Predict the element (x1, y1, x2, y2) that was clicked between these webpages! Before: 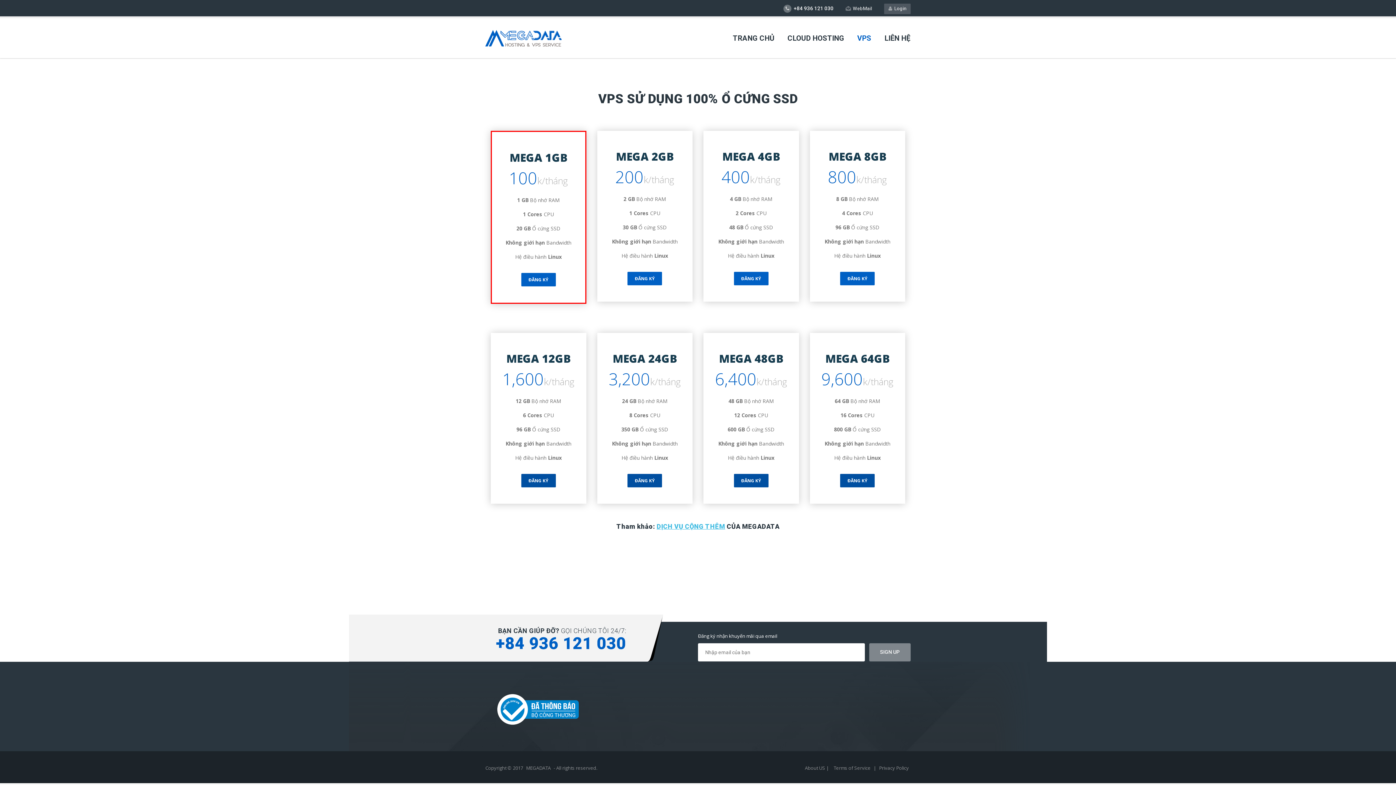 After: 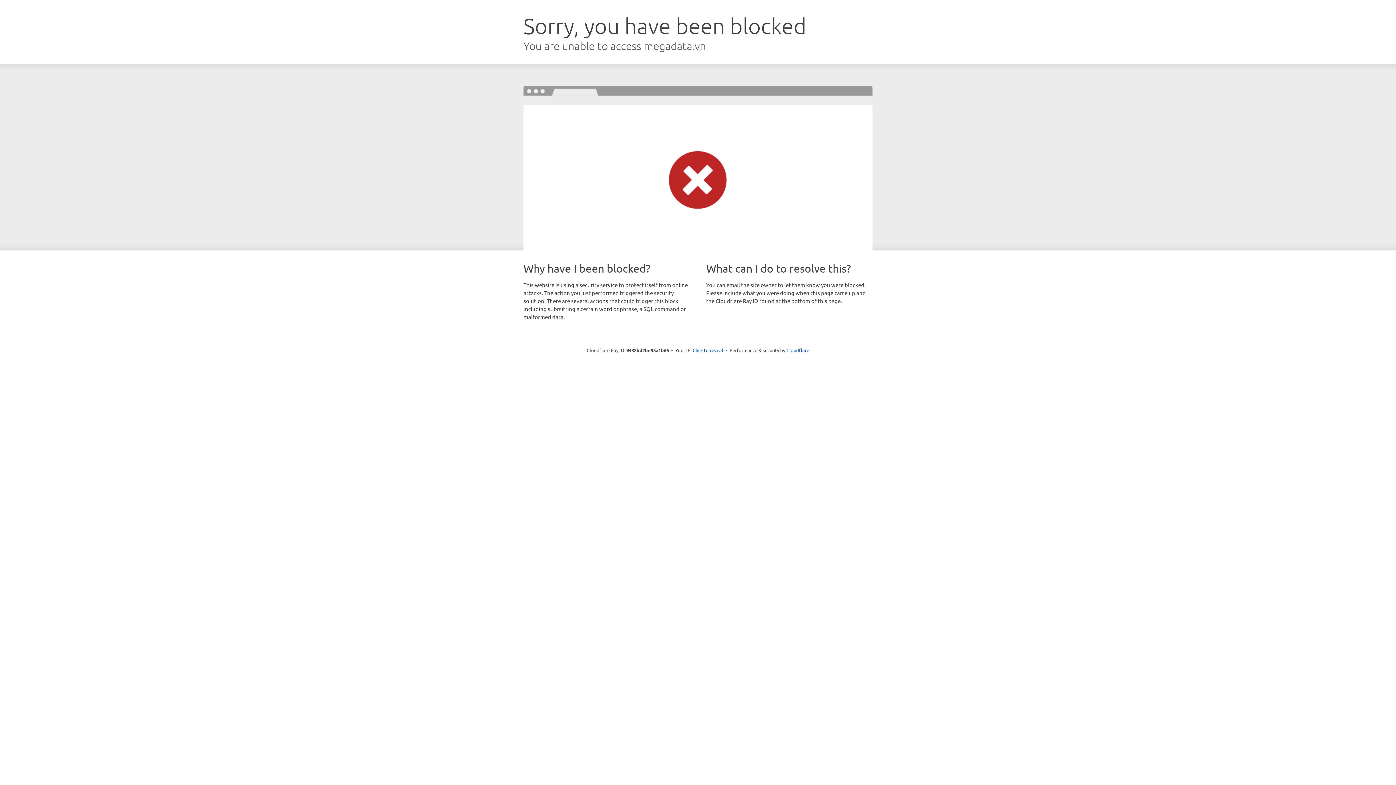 Action: label: ĐĂNG KÝ bbox: (521, 474, 555, 487)